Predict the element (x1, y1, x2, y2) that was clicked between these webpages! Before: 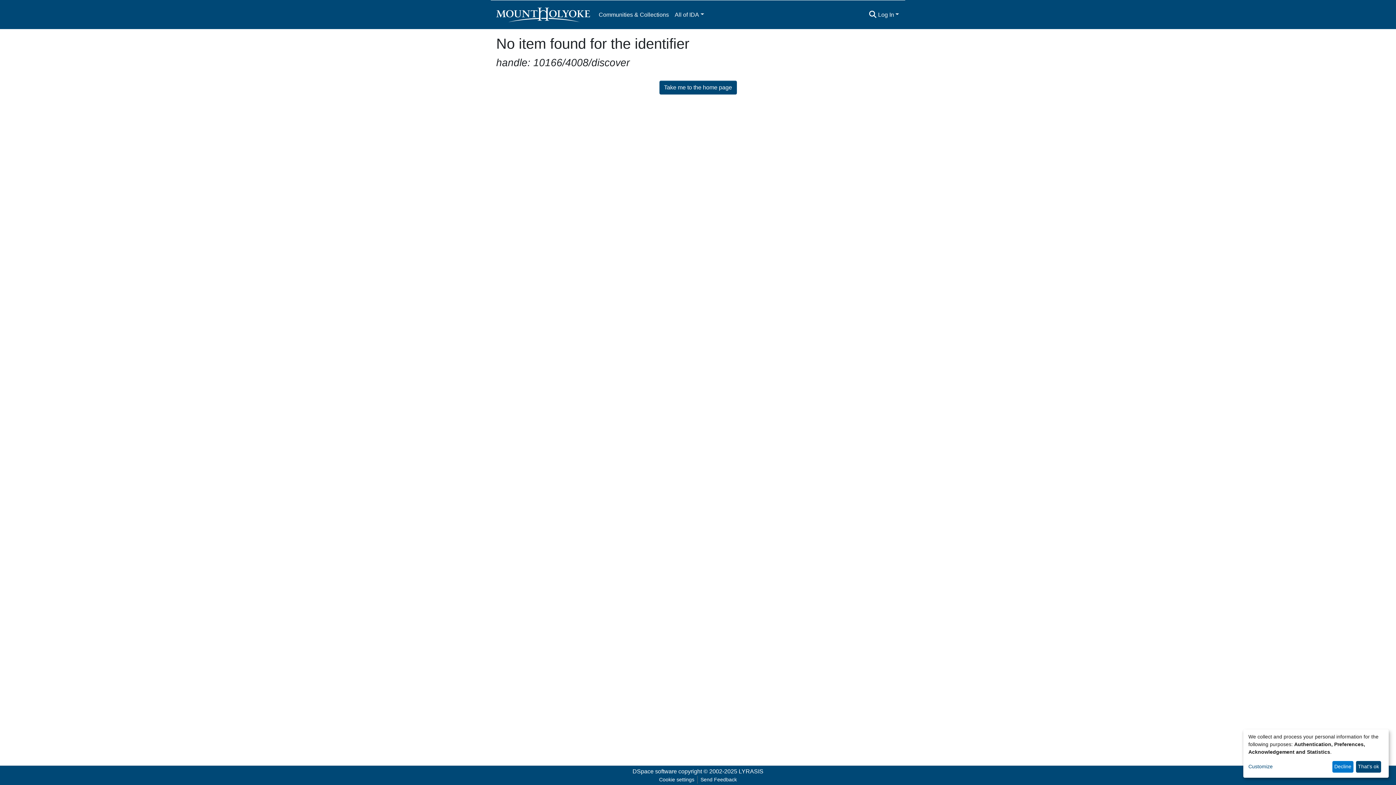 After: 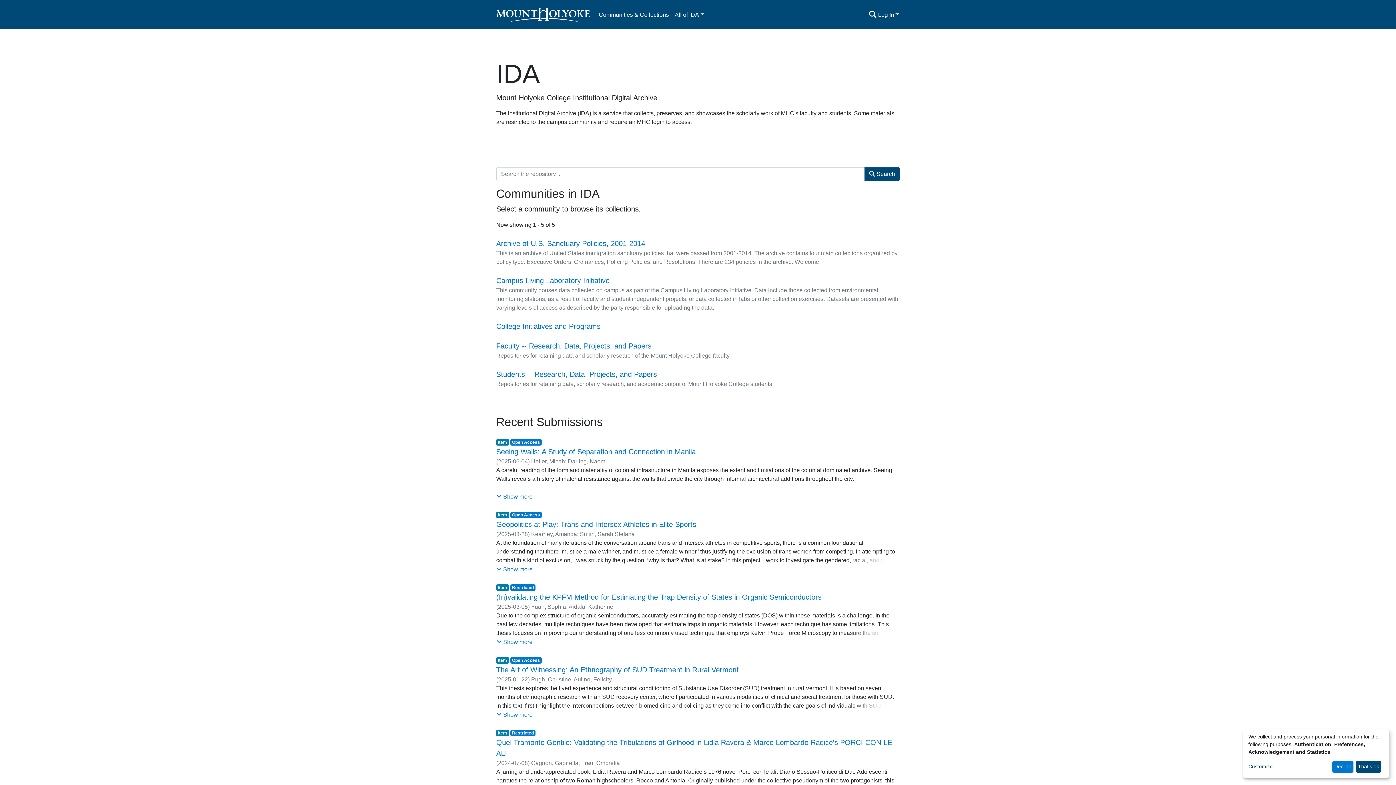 Action: bbox: (496, 5, 590, 23)